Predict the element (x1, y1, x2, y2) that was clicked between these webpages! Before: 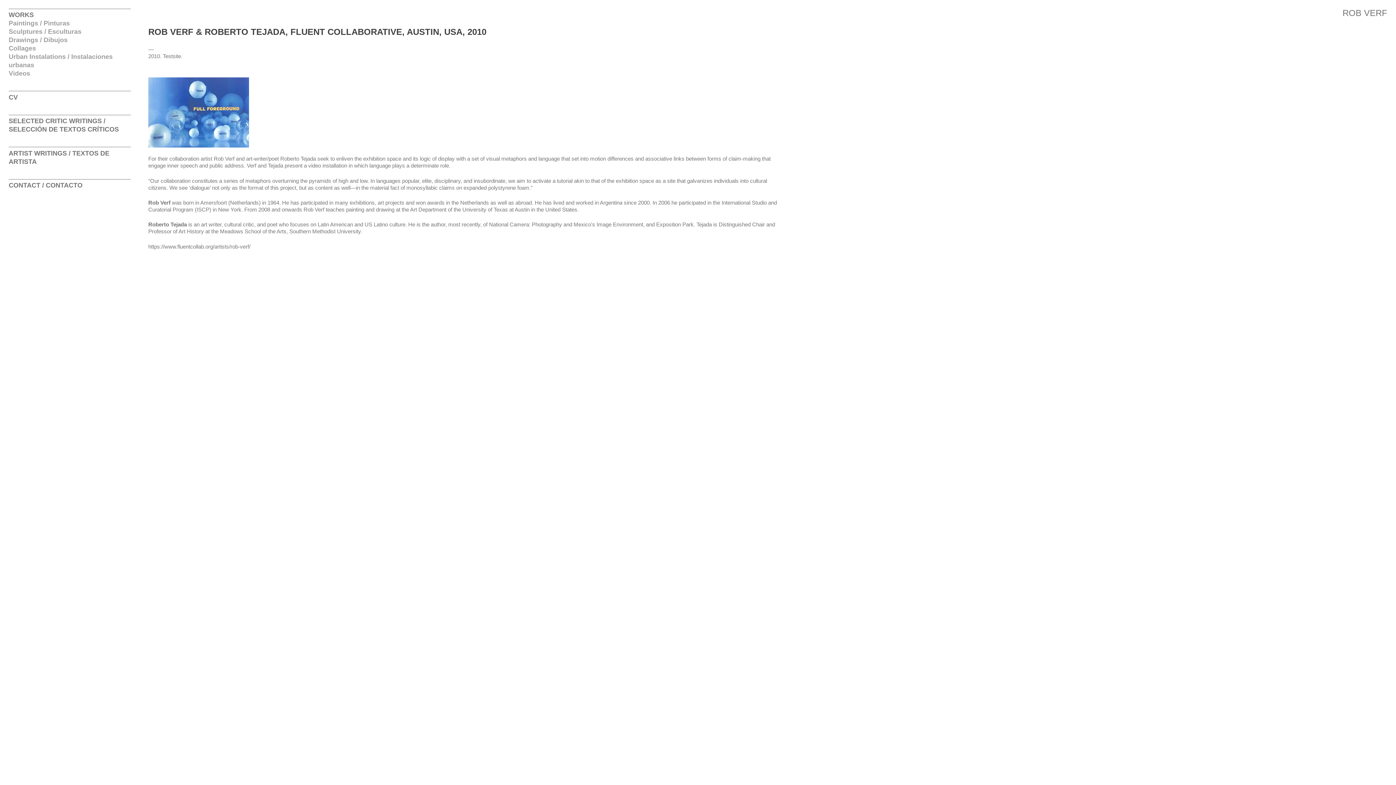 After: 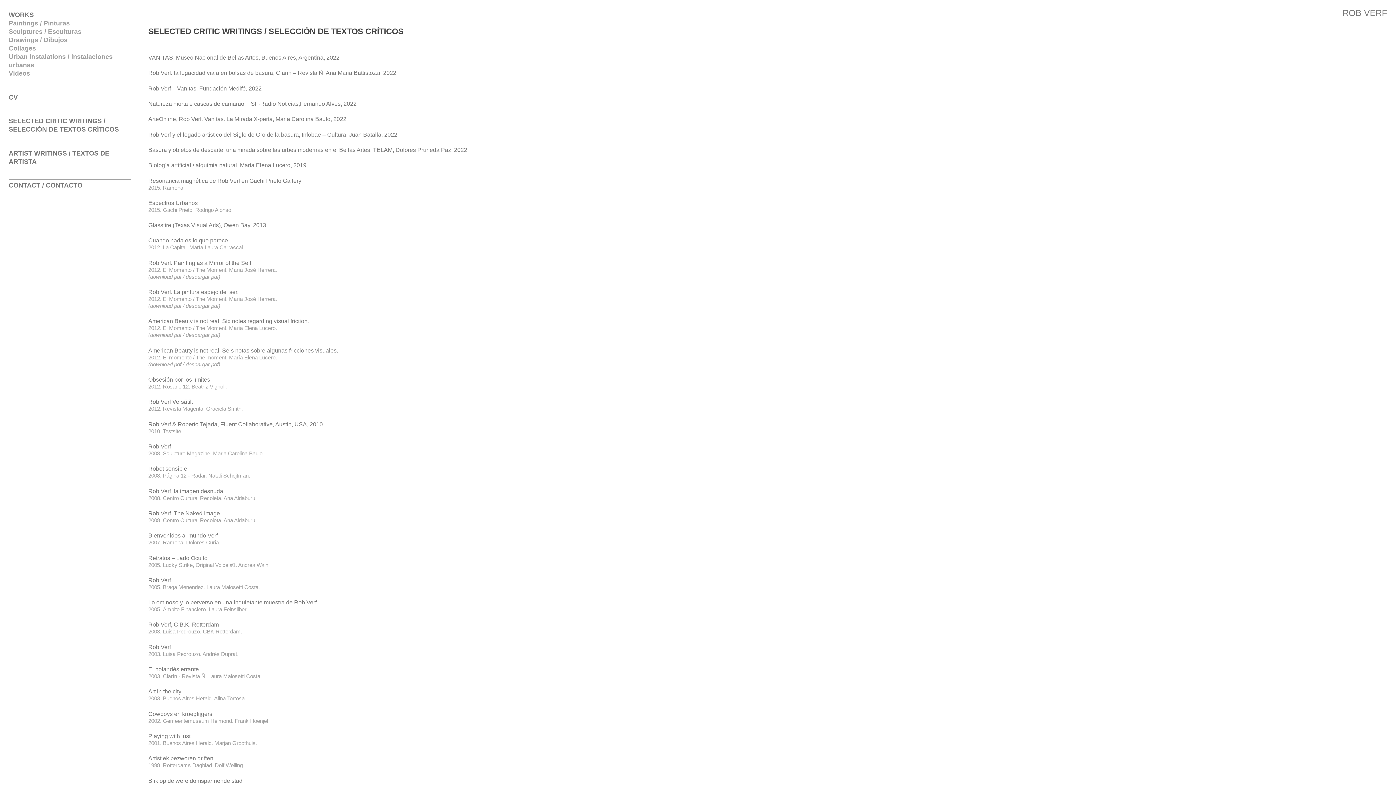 Action: label: SELECTED CRITIC WRITINGS / SELECCIÓN DE TEXTOS CRÍTICOS bbox: (8, 117, 130, 133)